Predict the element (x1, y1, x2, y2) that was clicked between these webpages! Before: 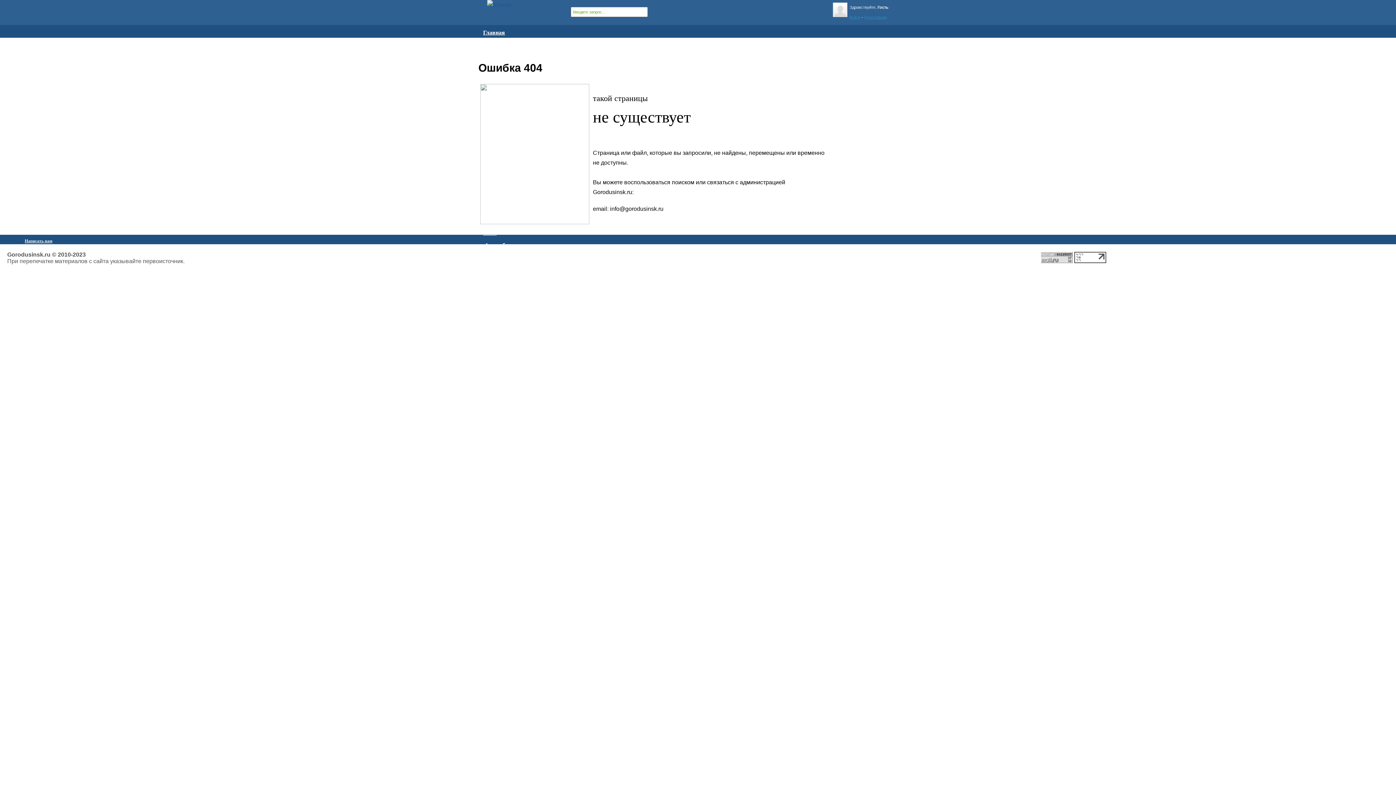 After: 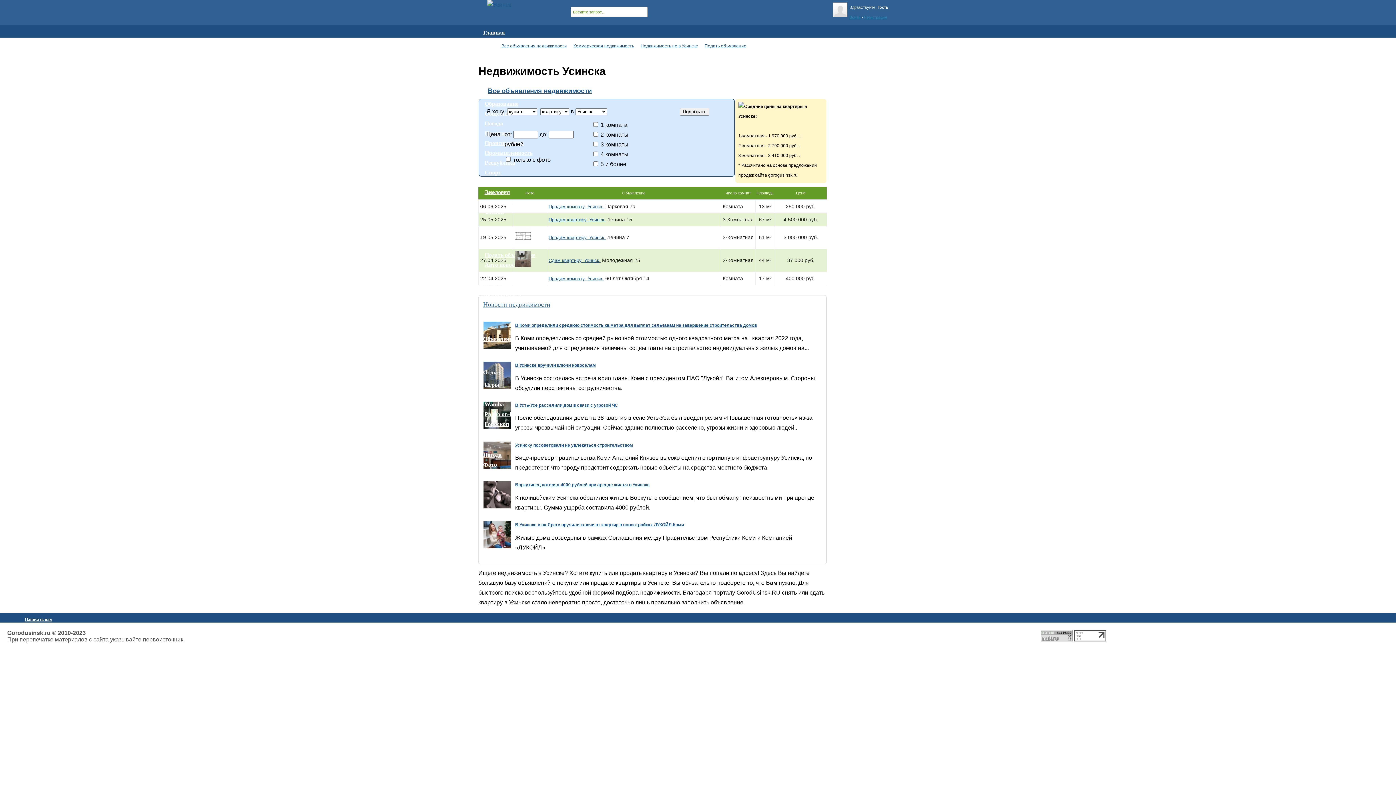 Action: bbox: (481, 290, 524, 300) label: Недвижимость